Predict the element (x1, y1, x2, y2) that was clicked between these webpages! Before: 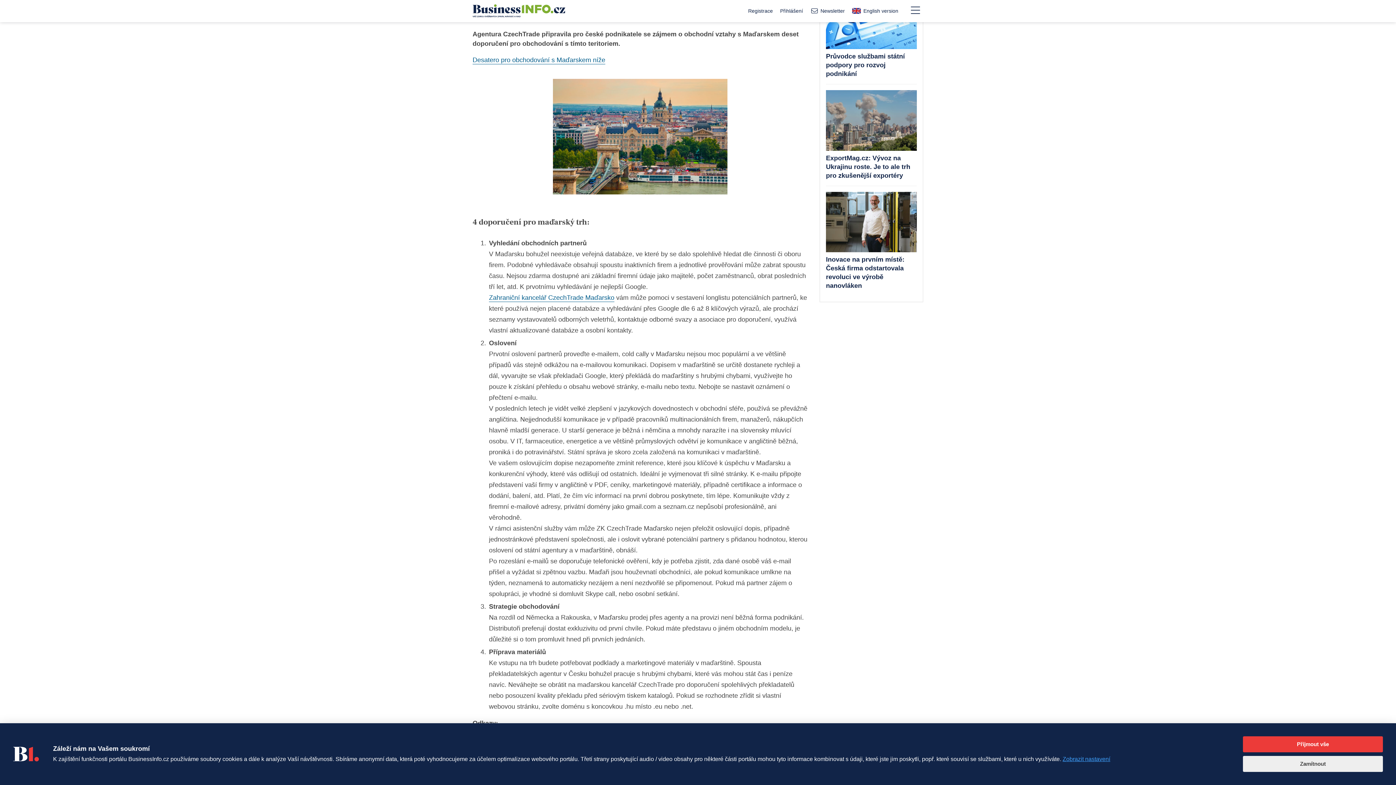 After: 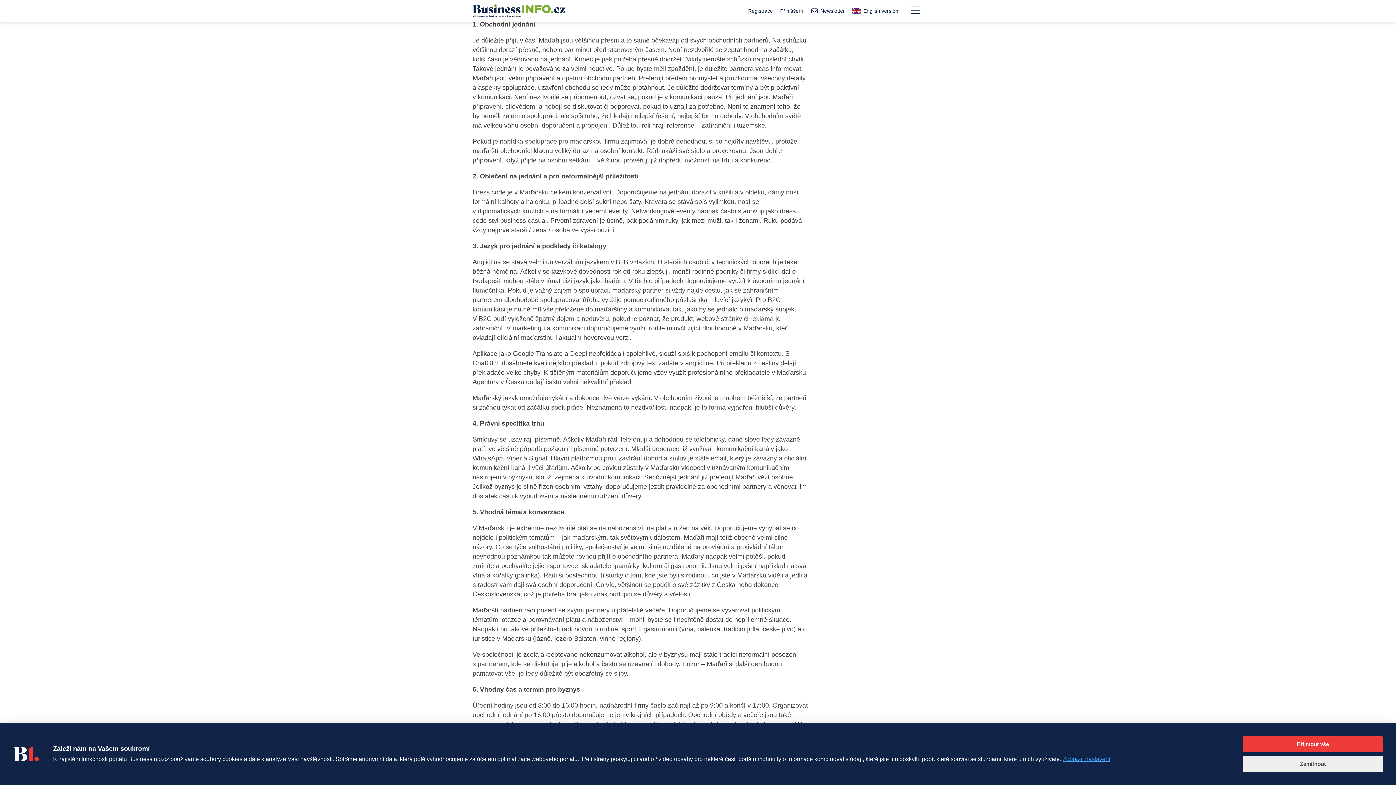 Action: label: Desatero pro obchodování s Maďarskem níže bbox: (472, 56, 605, 63)